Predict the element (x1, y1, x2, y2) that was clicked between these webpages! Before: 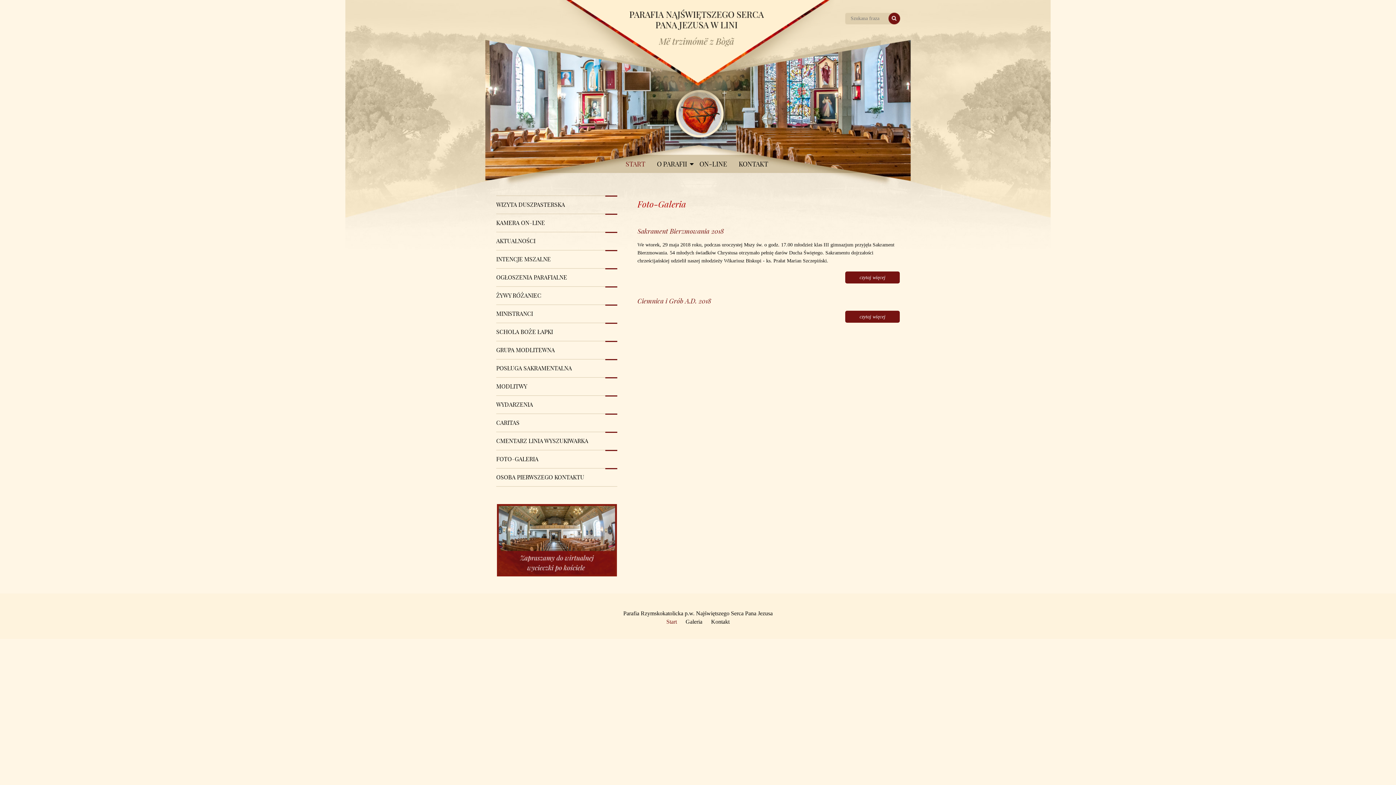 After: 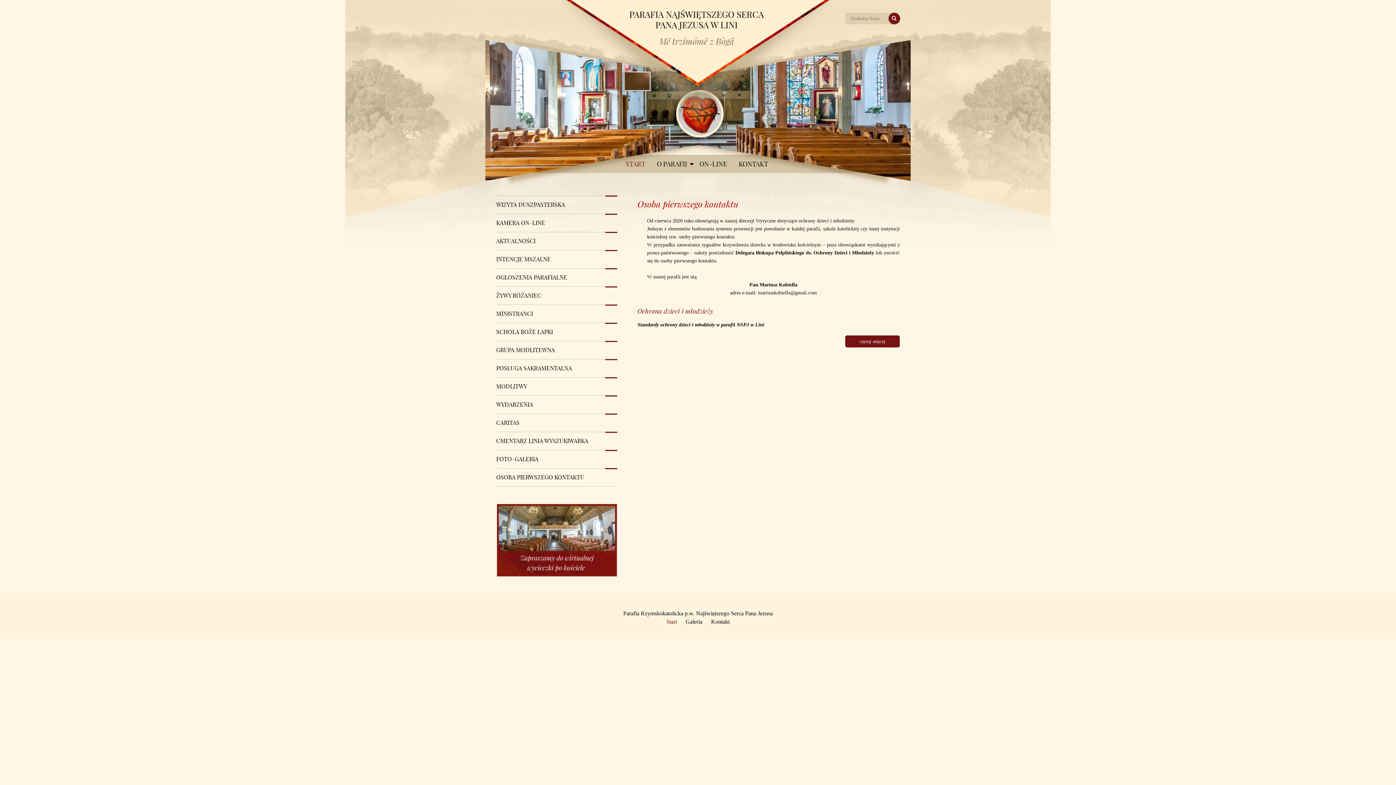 Action: label: OSOBA PIERWSZEGO KONTAKTU bbox: (496, 468, 617, 486)